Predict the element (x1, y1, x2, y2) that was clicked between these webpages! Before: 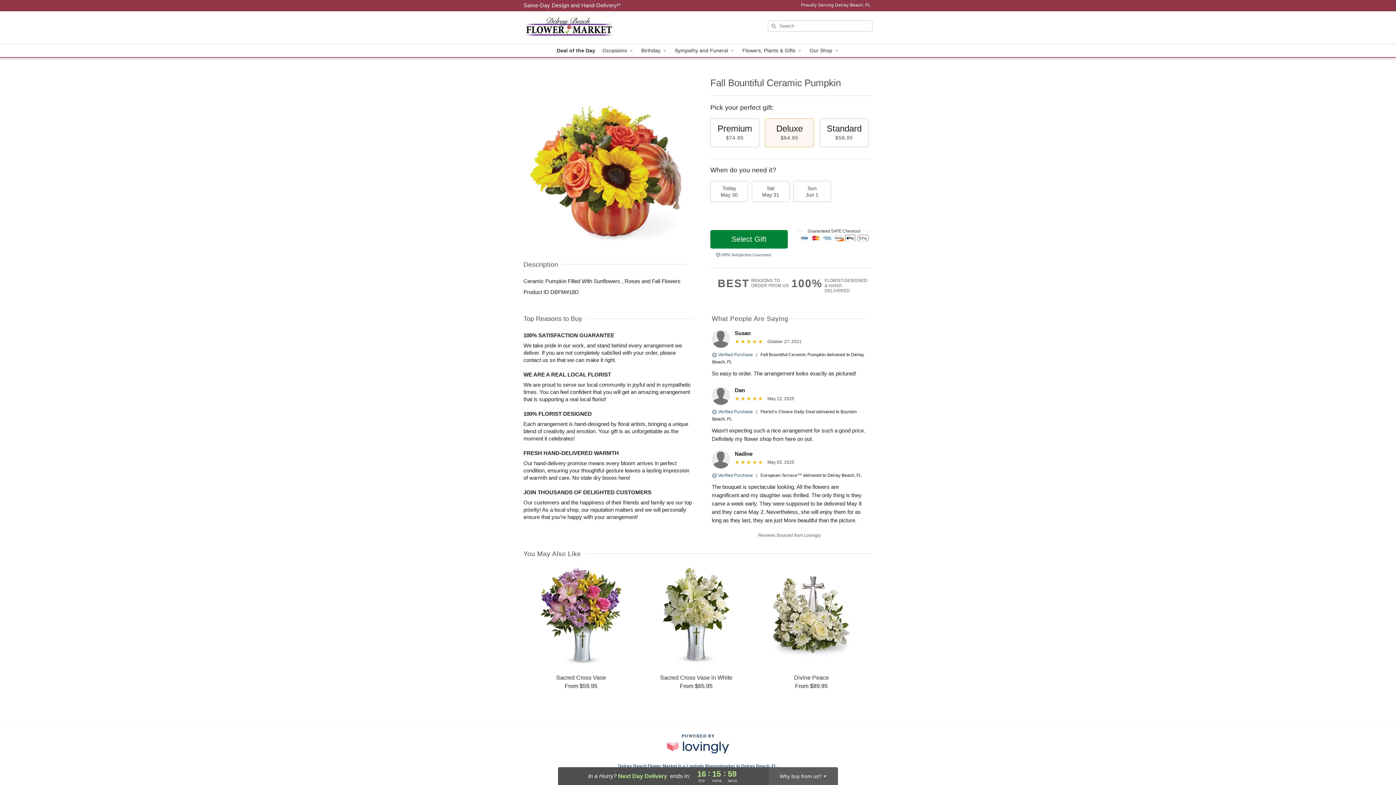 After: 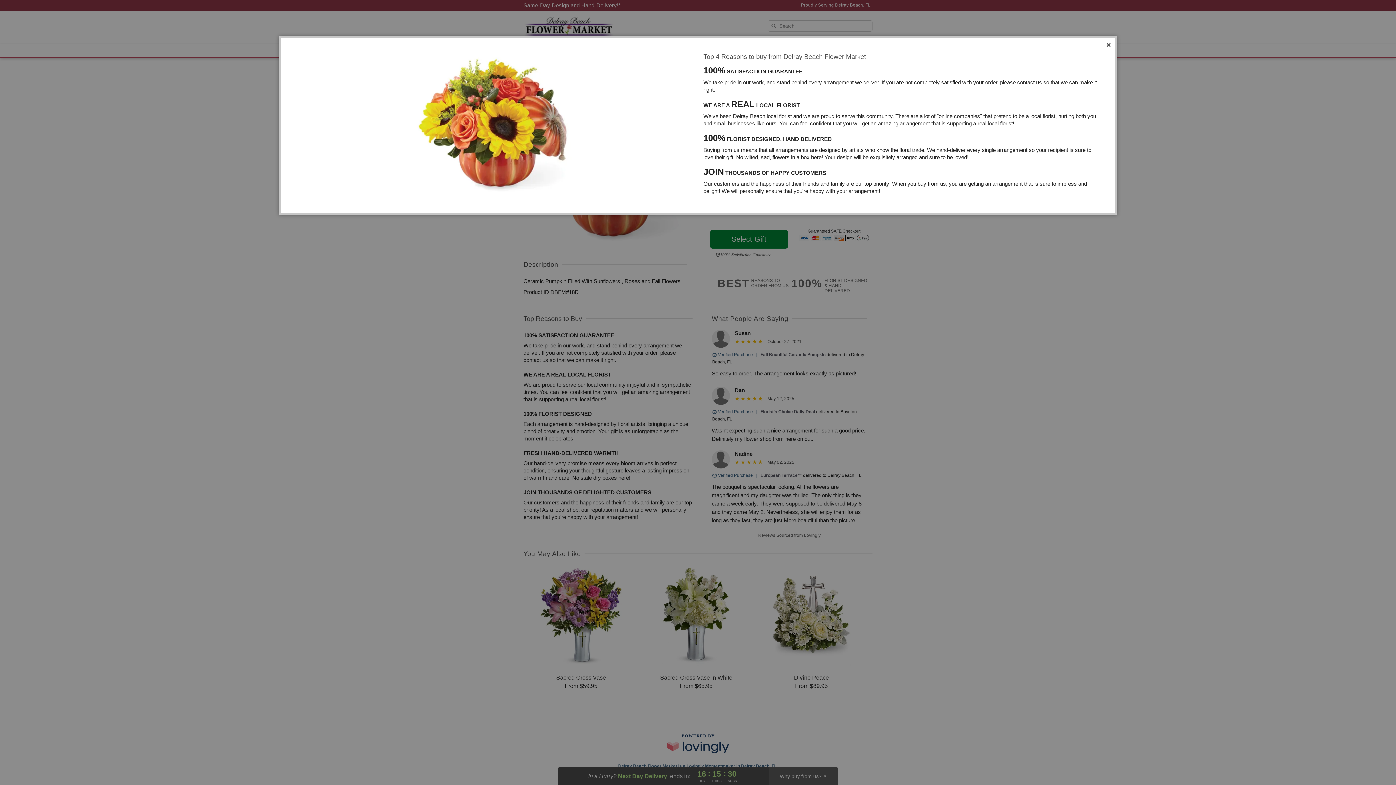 Action: label: BEST
REASONS TO
ORDER FROM US bbox: (717, 278, 791, 289)